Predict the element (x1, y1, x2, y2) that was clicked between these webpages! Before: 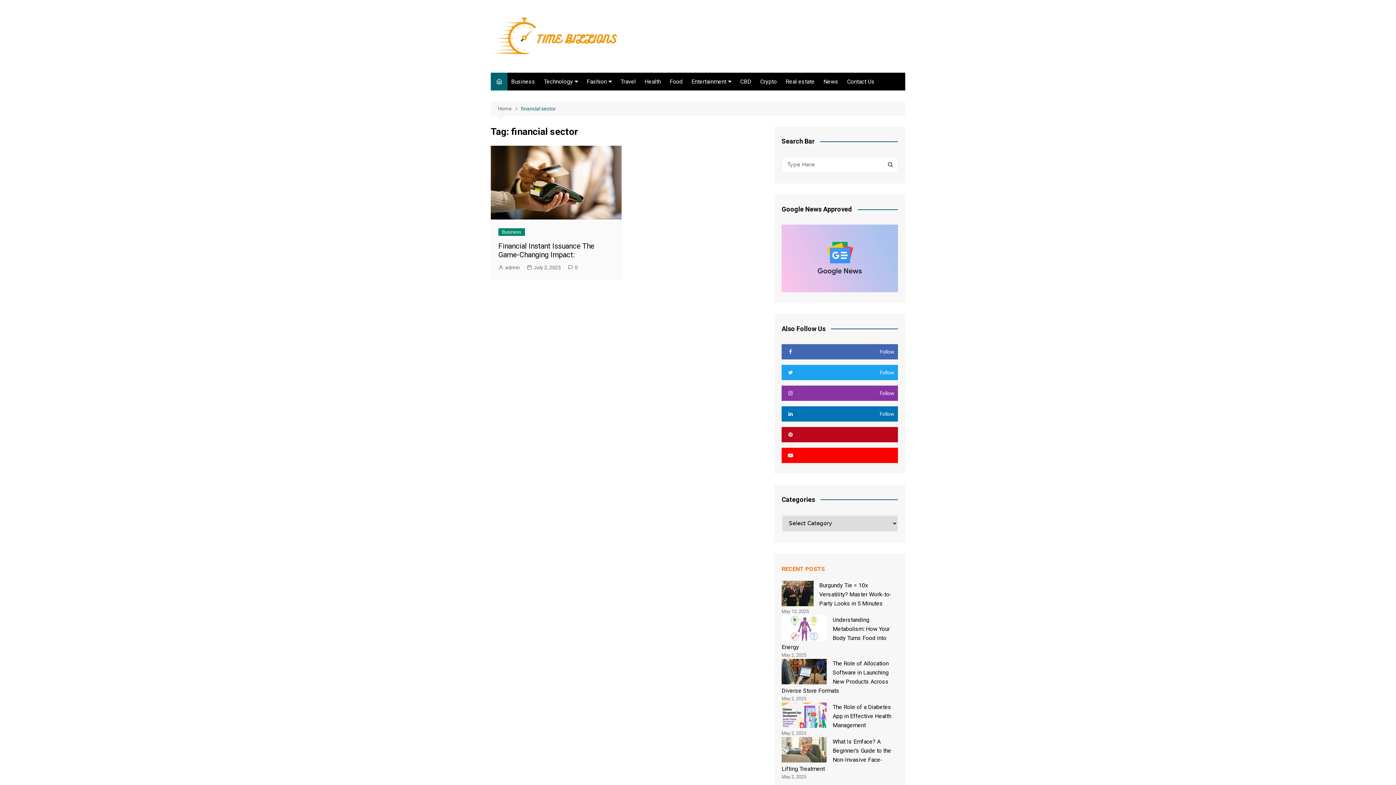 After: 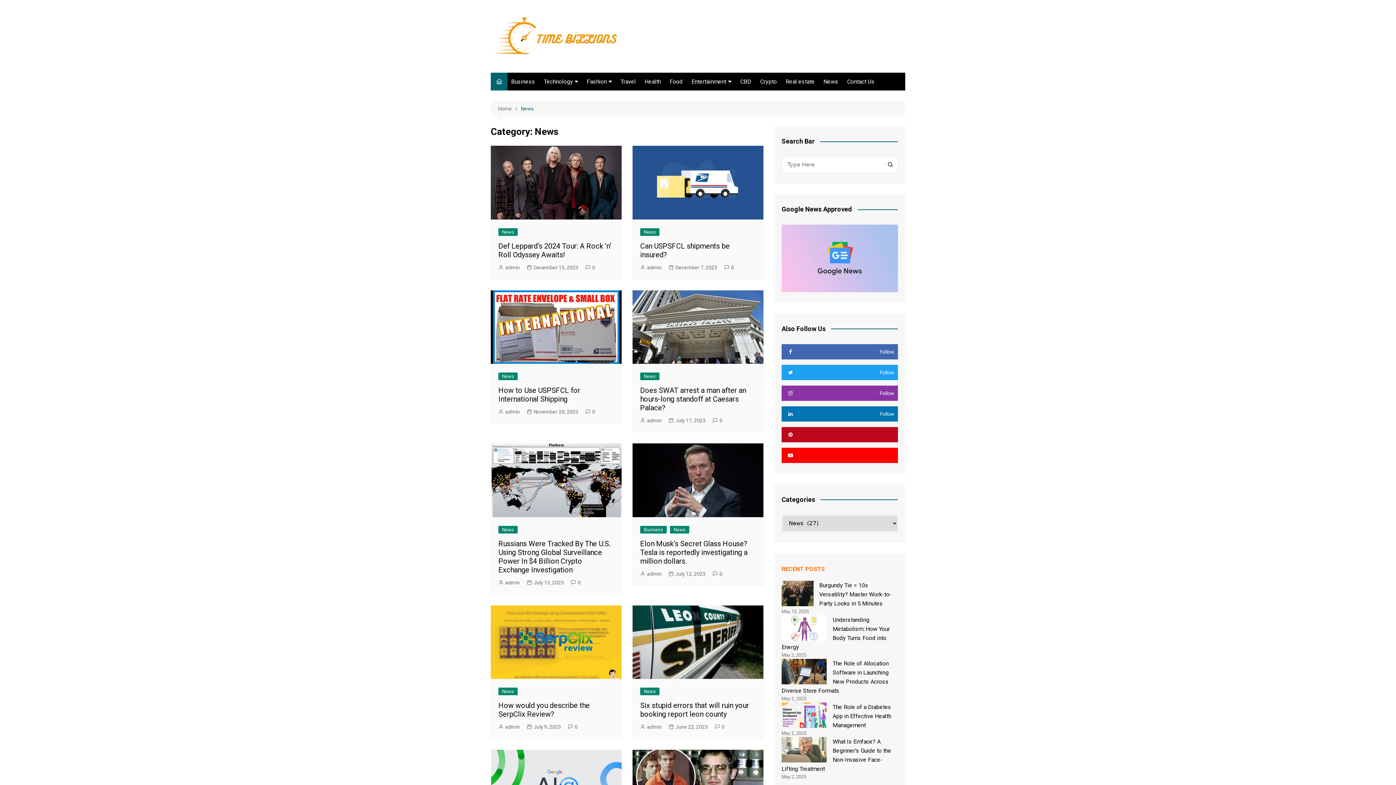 Action: bbox: (820, 72, 842, 90) label: News